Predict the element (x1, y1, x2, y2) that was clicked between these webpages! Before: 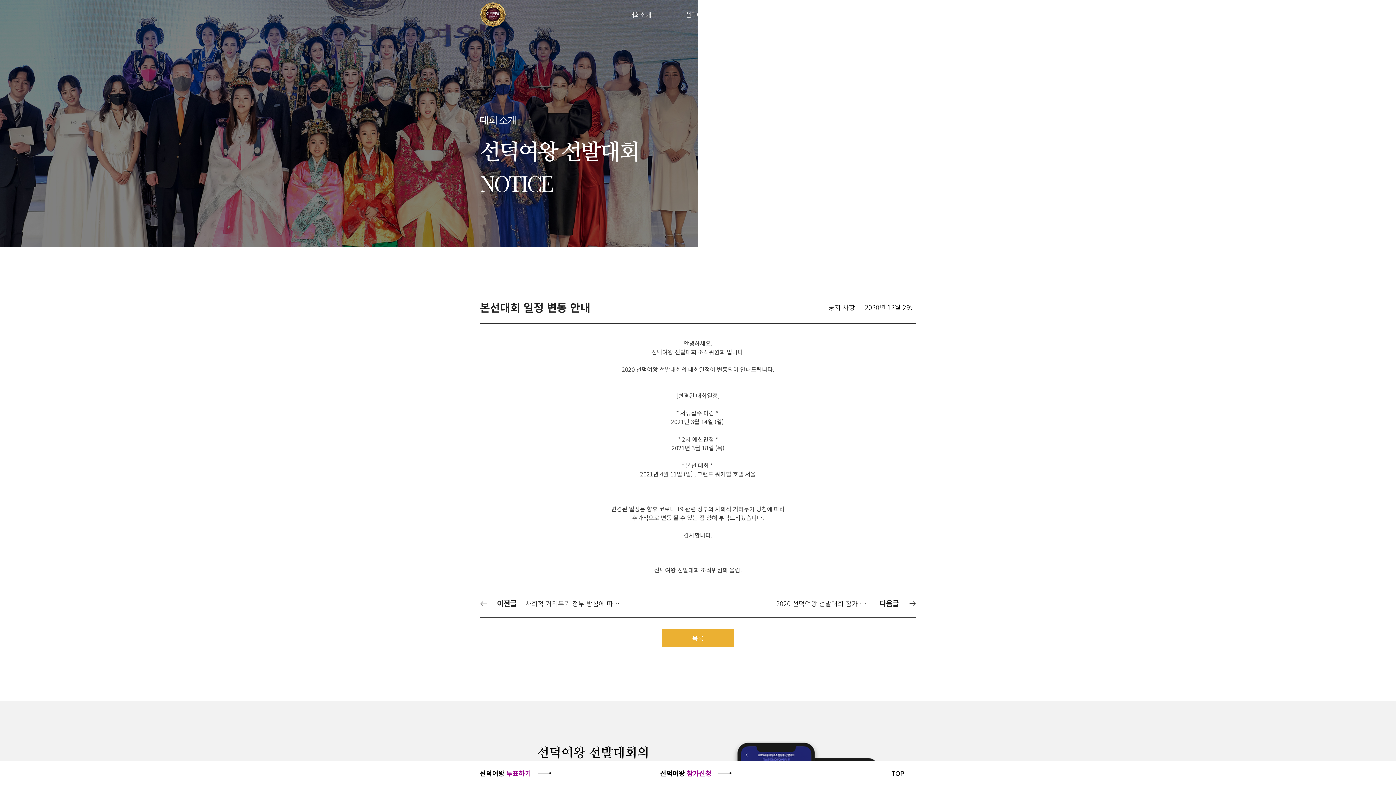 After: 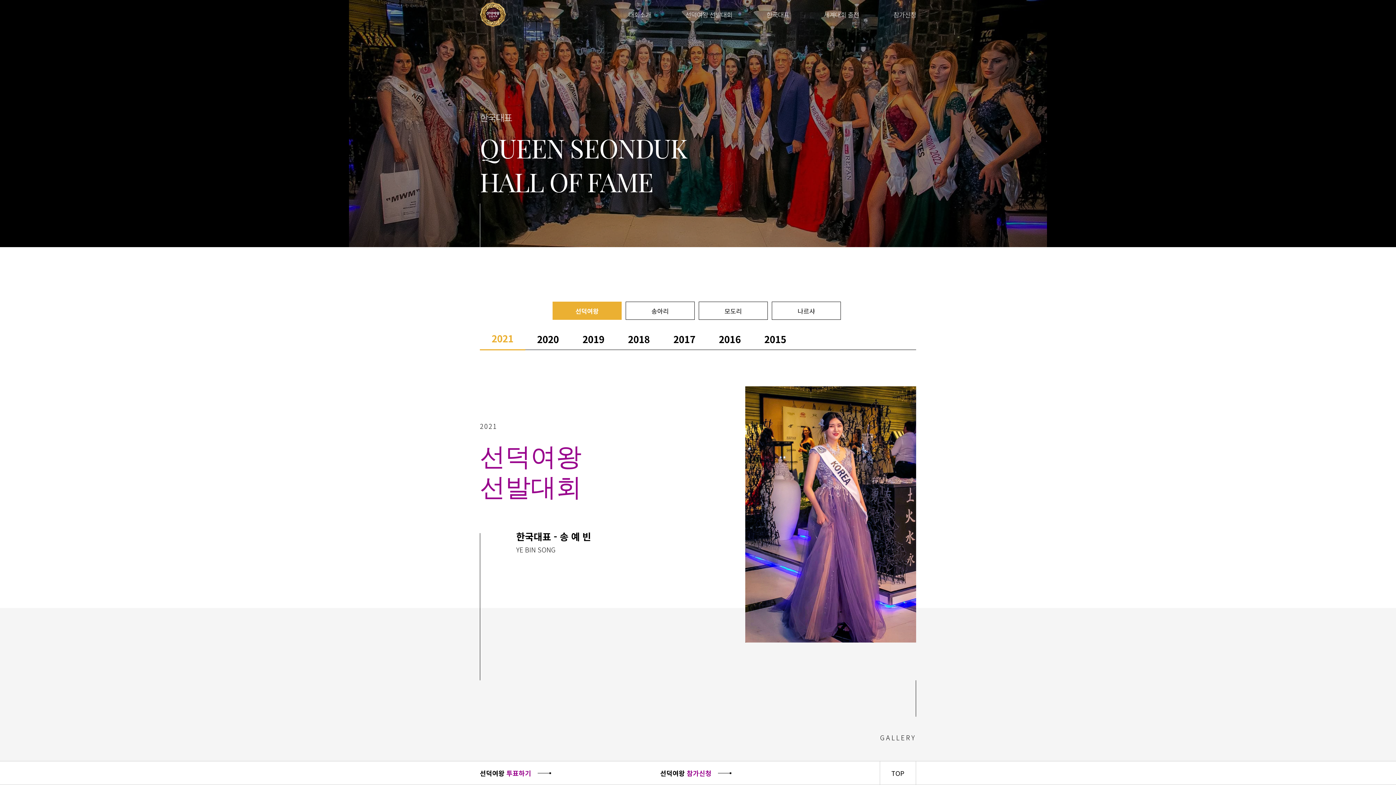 Action: label: 한국대표 bbox: (766, 0, 789, 29)